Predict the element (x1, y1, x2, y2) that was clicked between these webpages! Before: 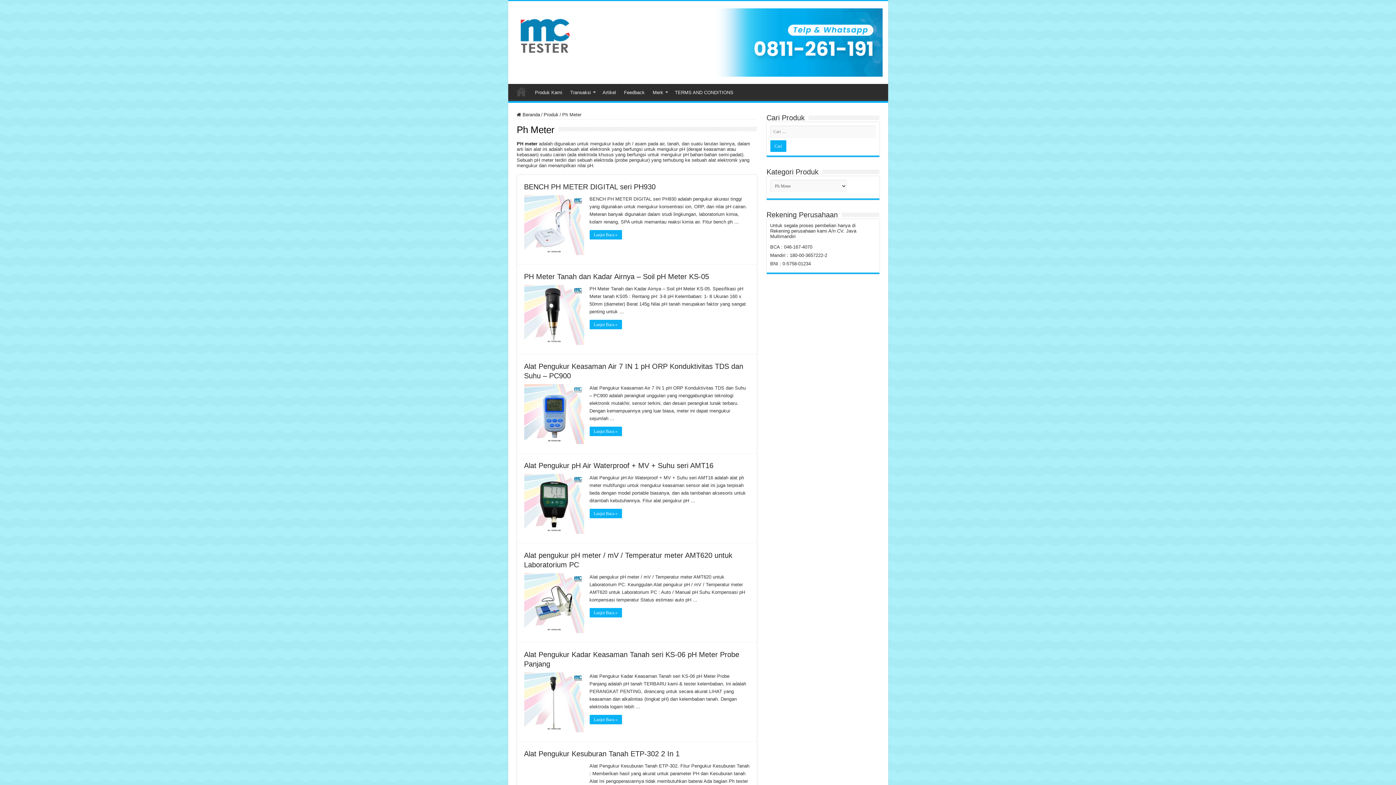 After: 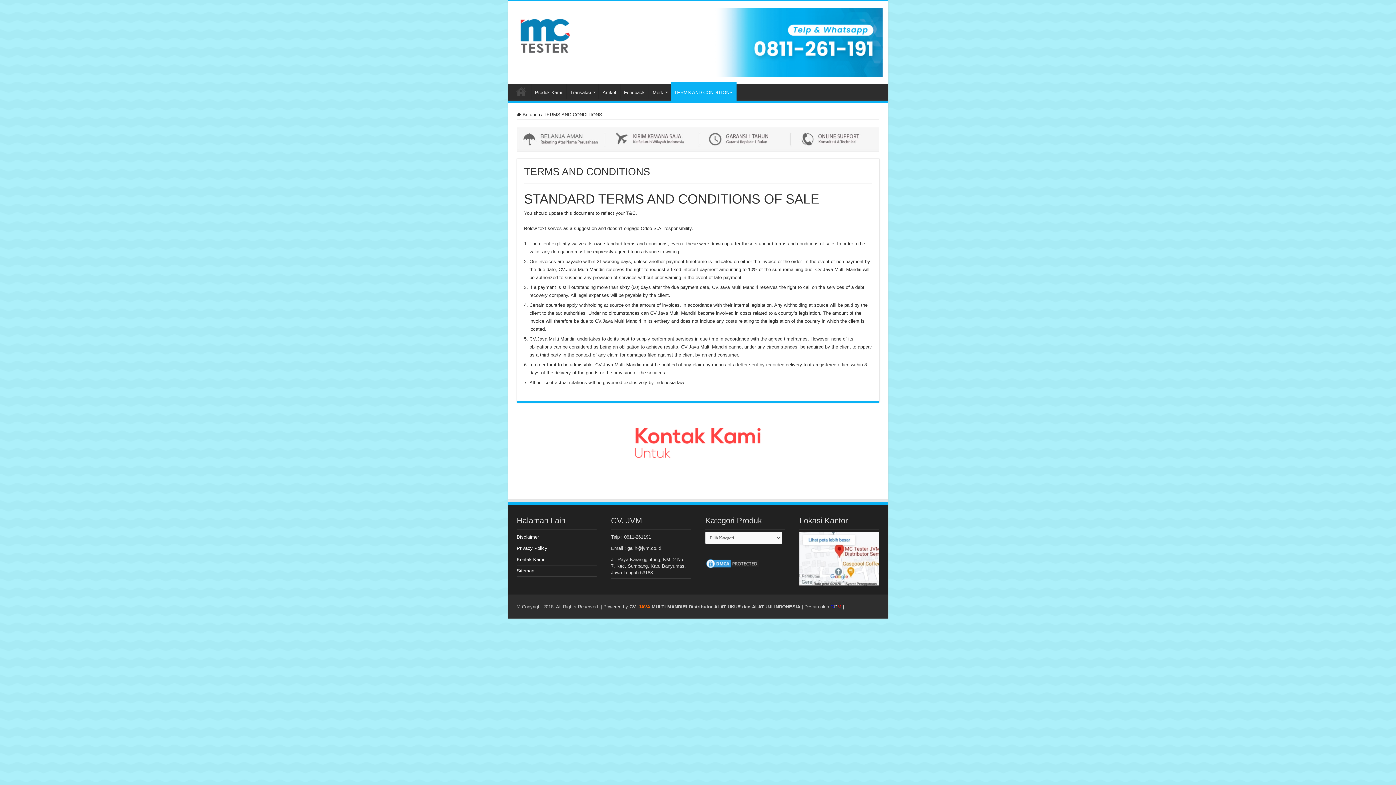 Action: label: TERMS AND CONDITIONS bbox: (671, 84, 737, 99)